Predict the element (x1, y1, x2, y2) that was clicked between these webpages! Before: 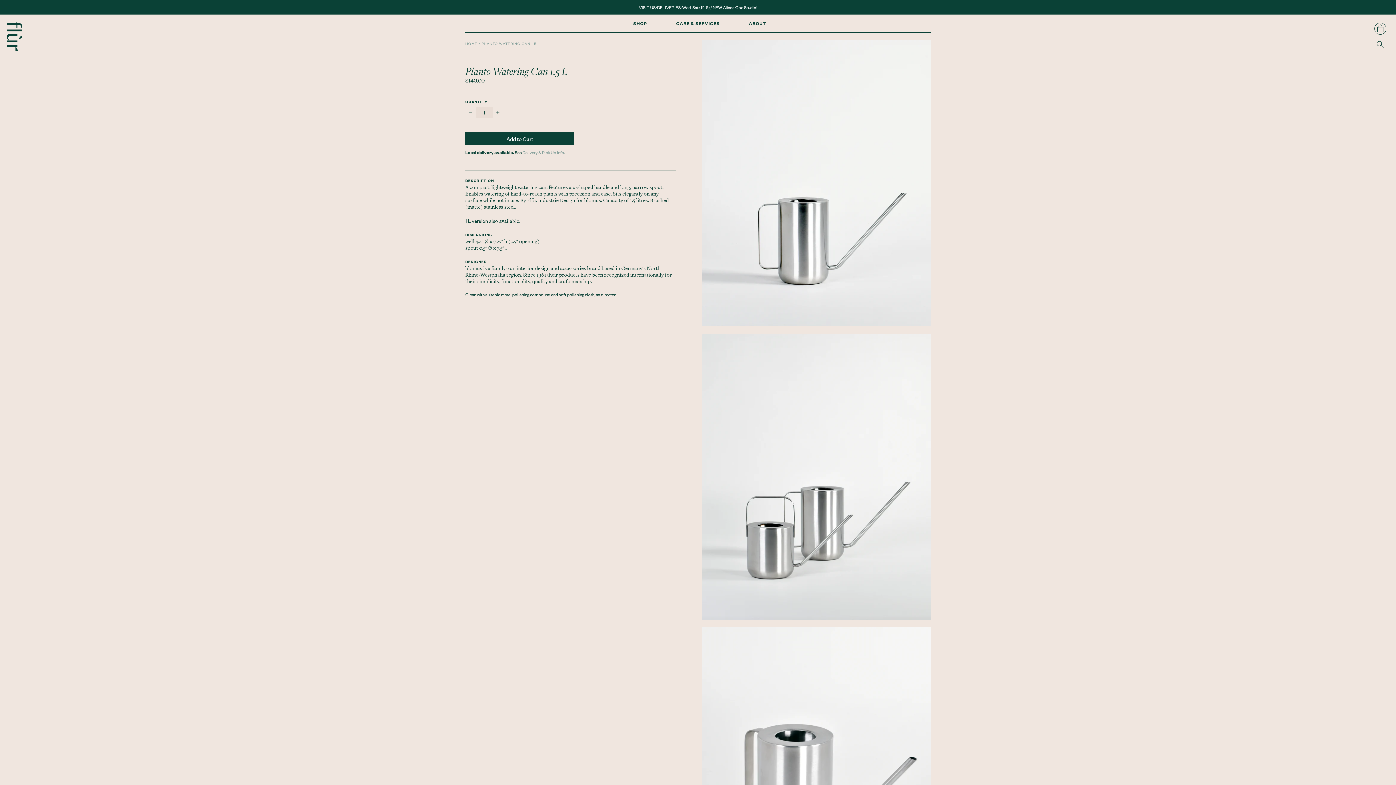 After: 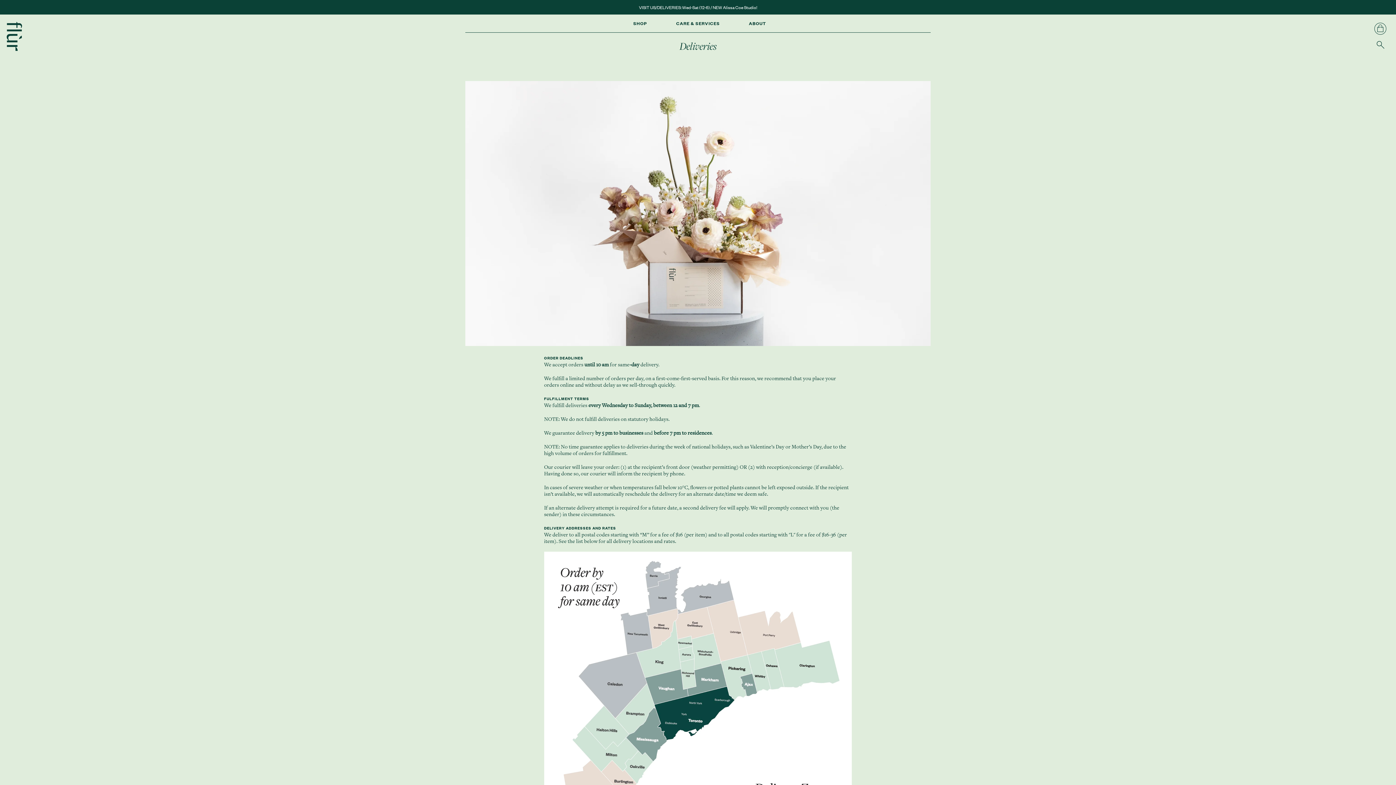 Action: label: Delivery & Pick Up Info bbox: (522, 149, 564, 155)